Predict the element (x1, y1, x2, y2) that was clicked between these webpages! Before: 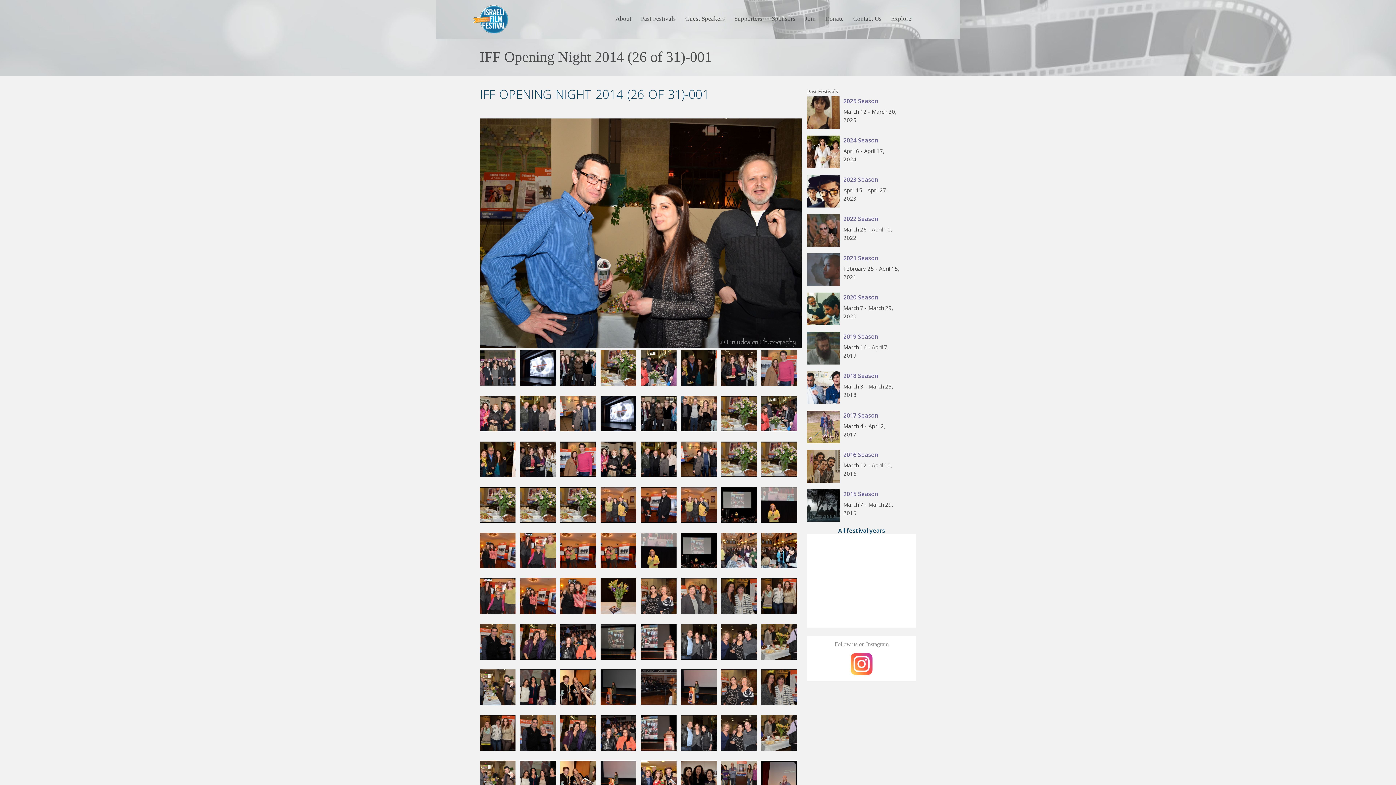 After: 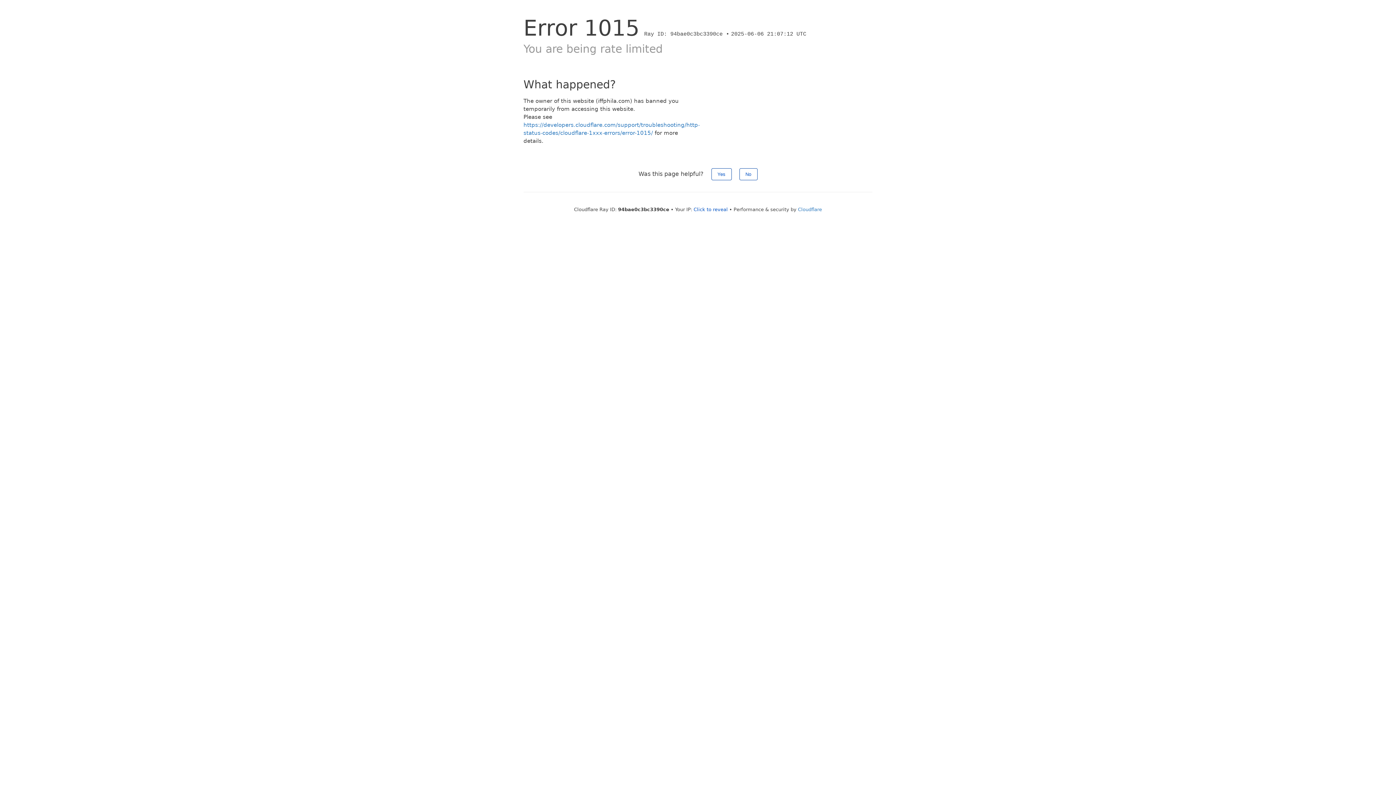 Action: bbox: (640, 774, 676, 782)